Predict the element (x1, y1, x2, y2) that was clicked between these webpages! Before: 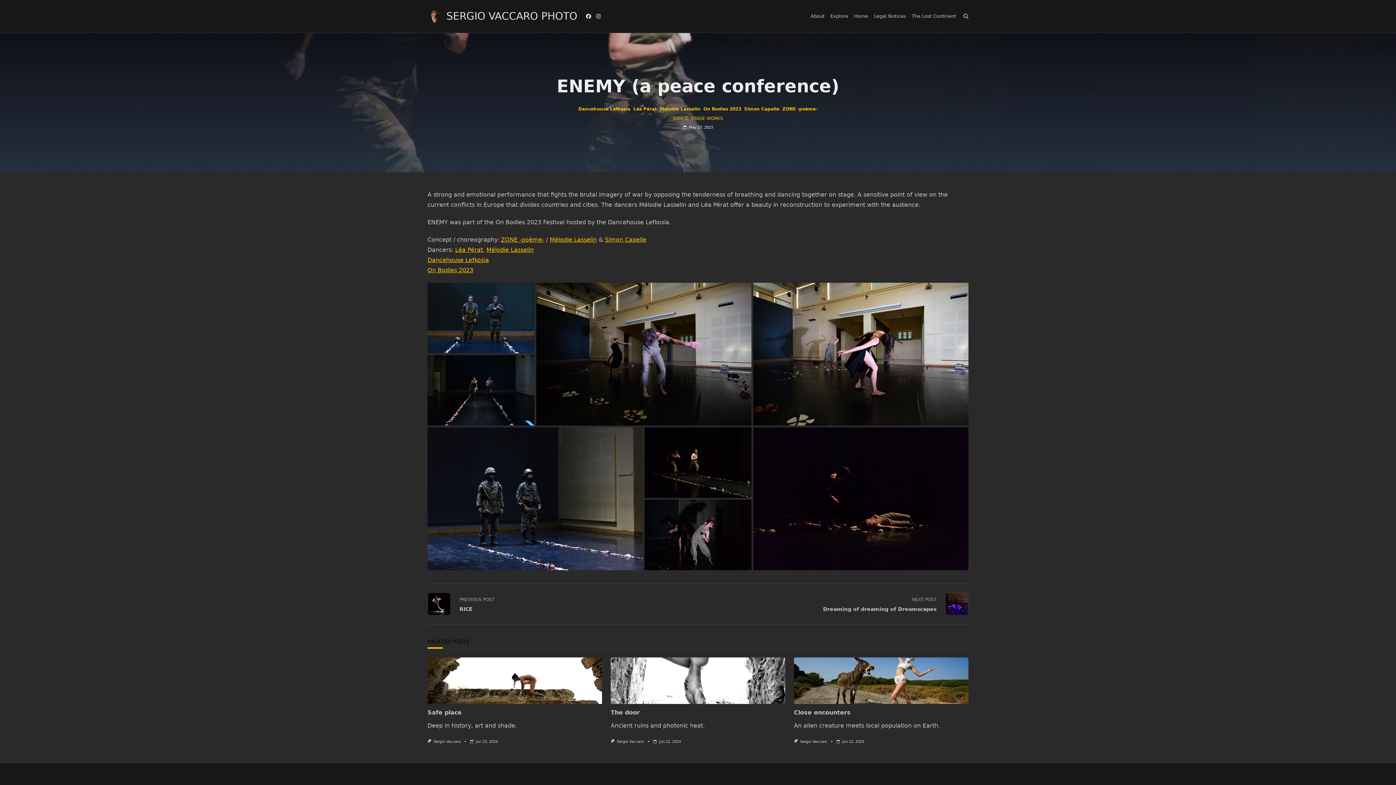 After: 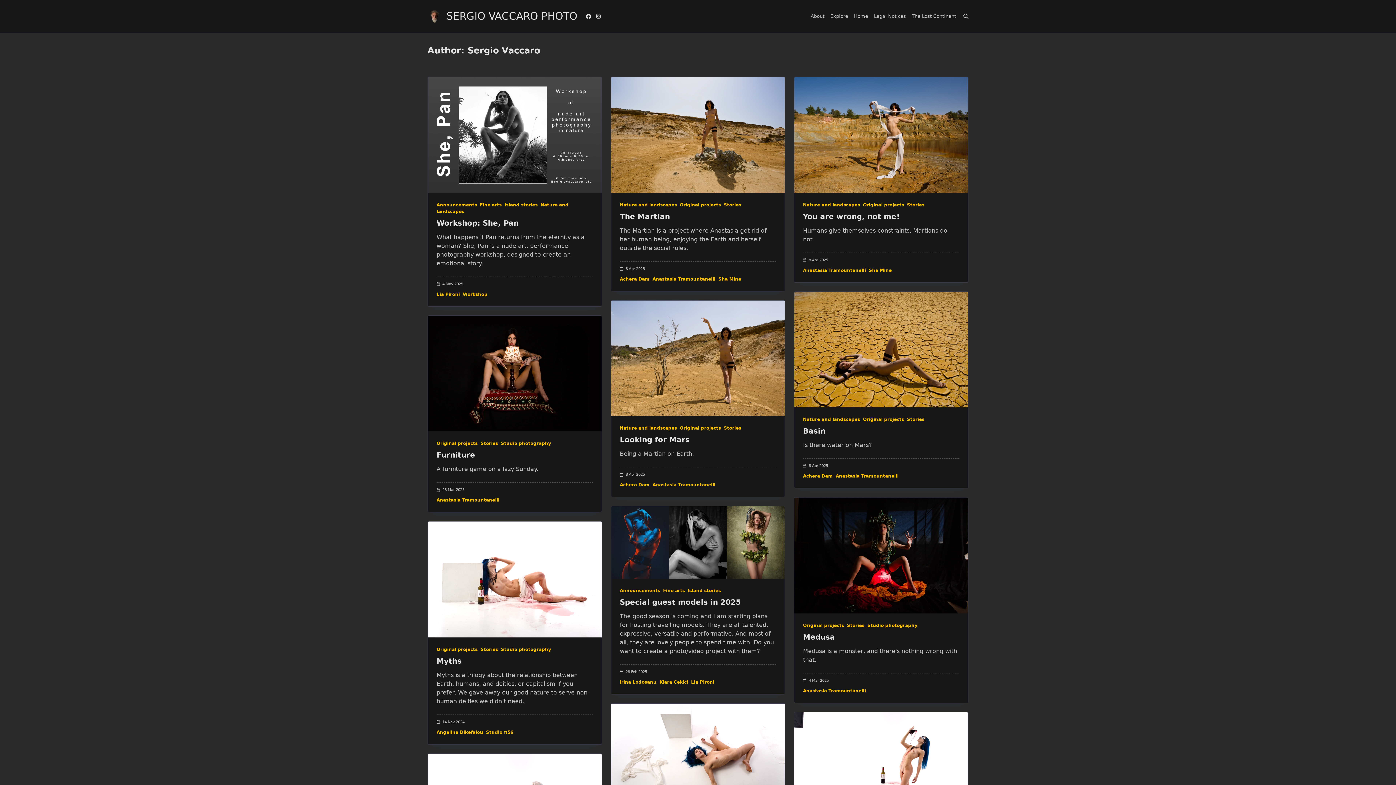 Action: label: Sergio Vaccaro bbox: (616, 739, 643, 744)